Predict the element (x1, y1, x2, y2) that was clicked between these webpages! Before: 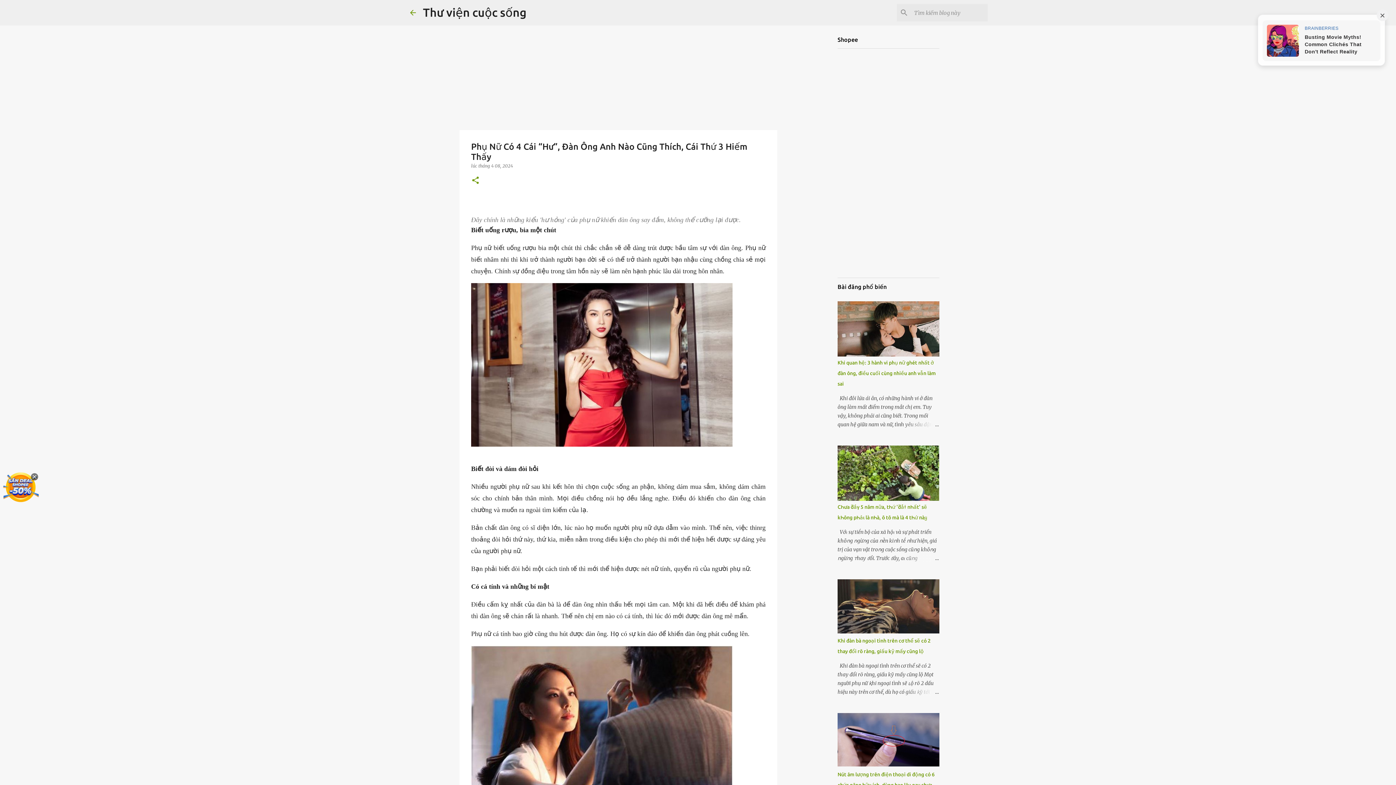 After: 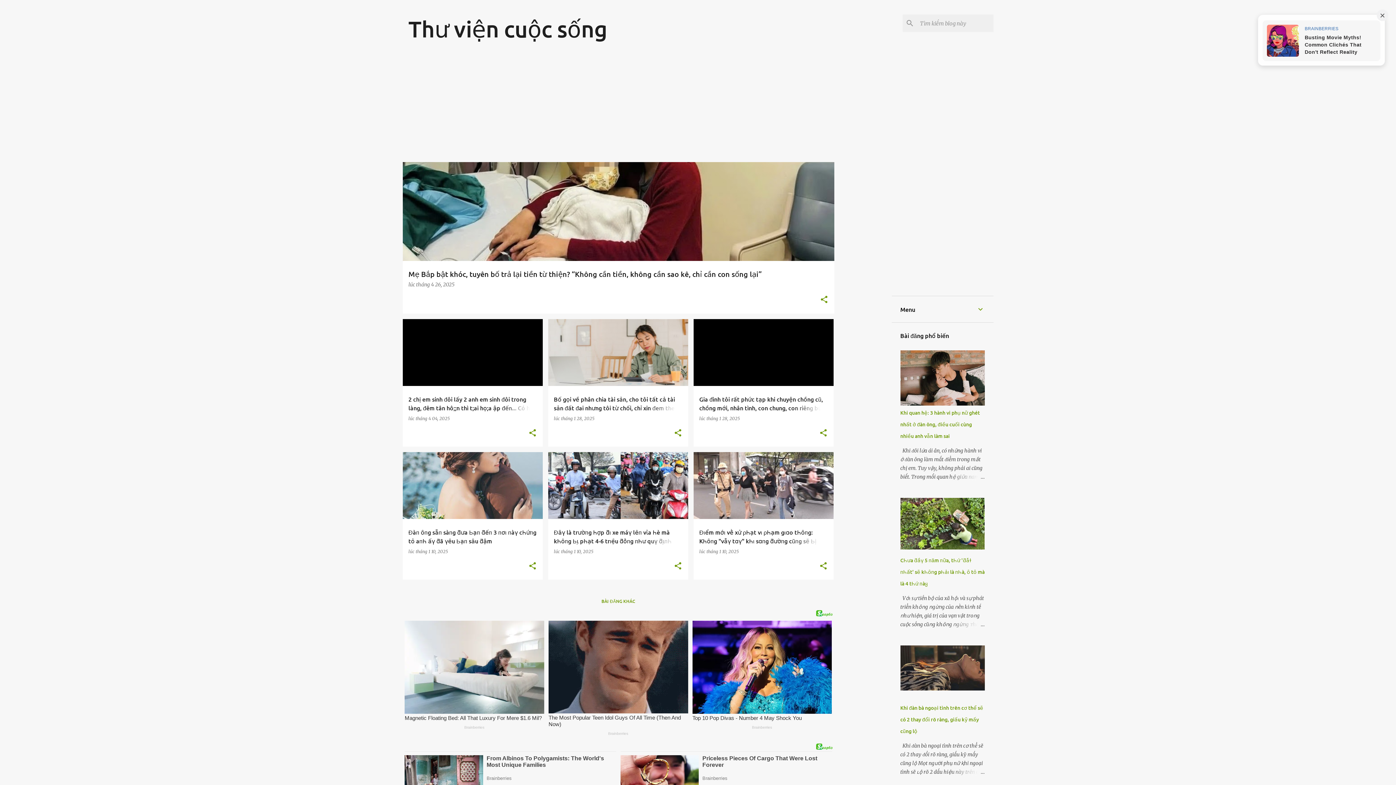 Action: bbox: (408, 8, 417, 17)